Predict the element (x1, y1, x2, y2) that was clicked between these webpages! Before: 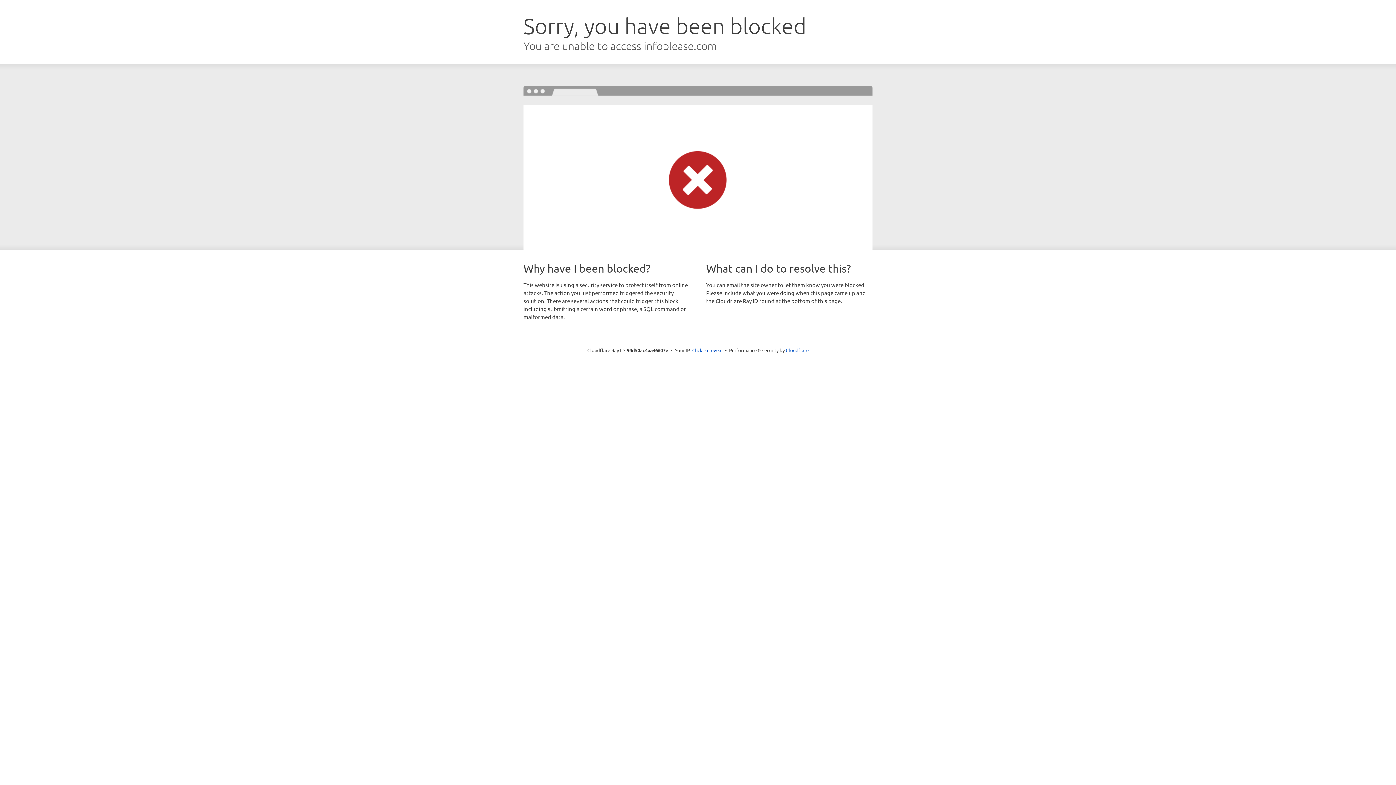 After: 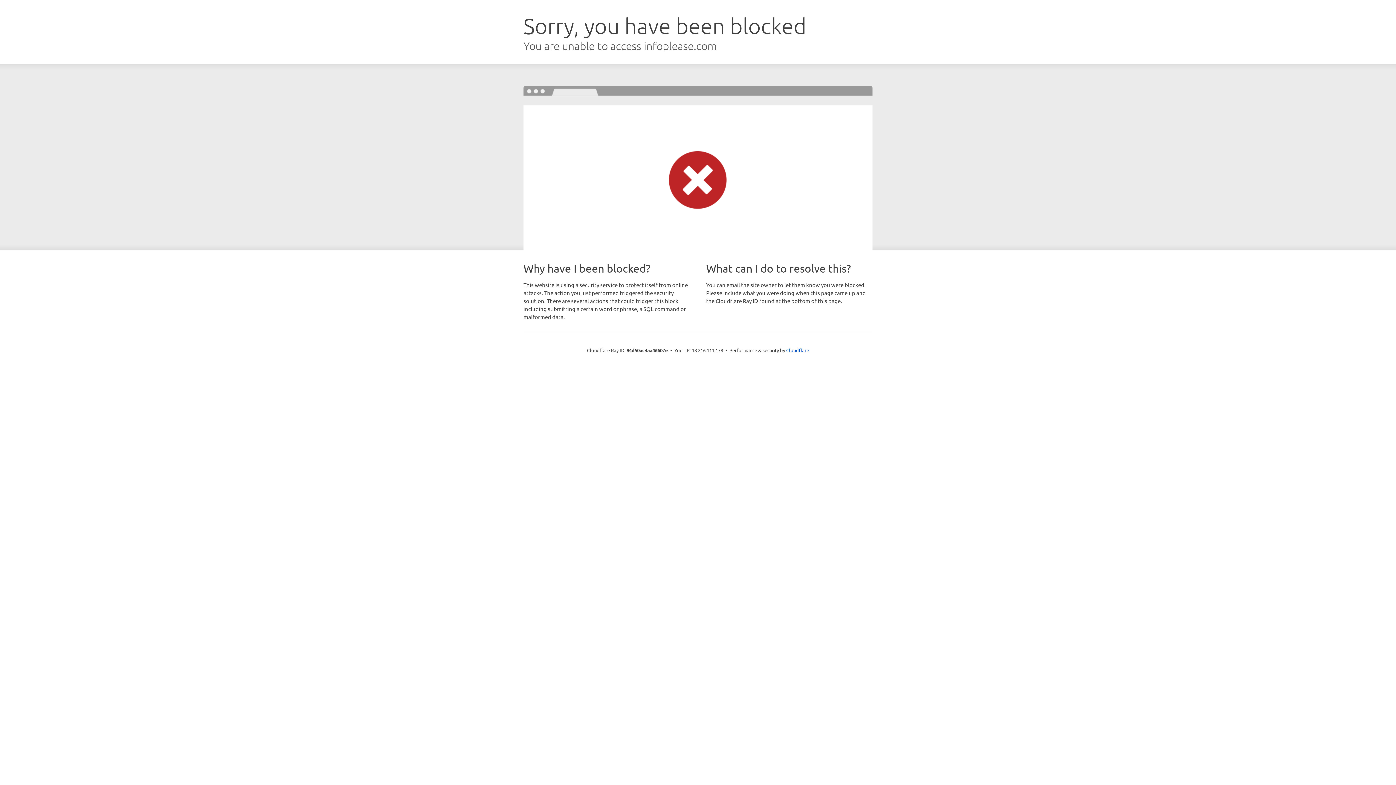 Action: bbox: (692, 346, 722, 353) label: Click to reveal